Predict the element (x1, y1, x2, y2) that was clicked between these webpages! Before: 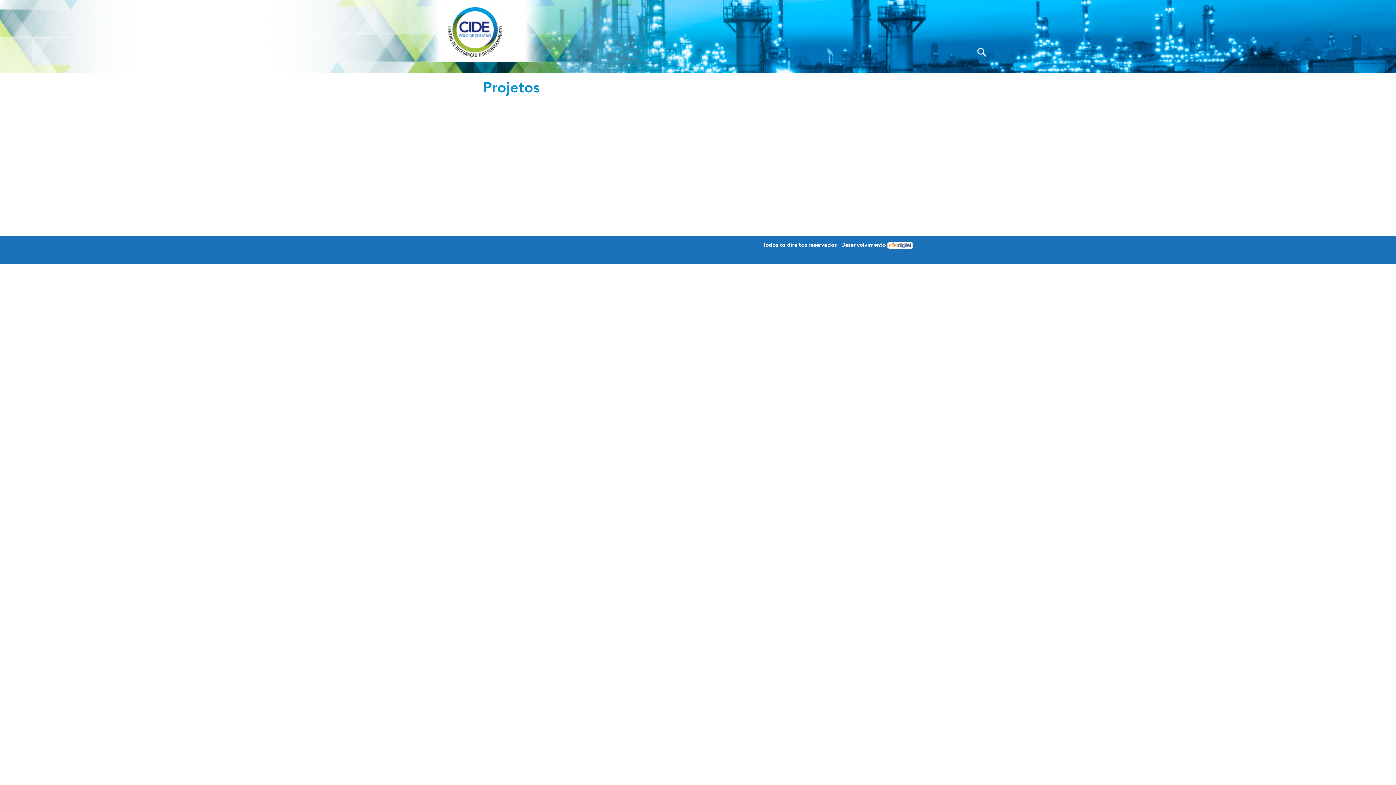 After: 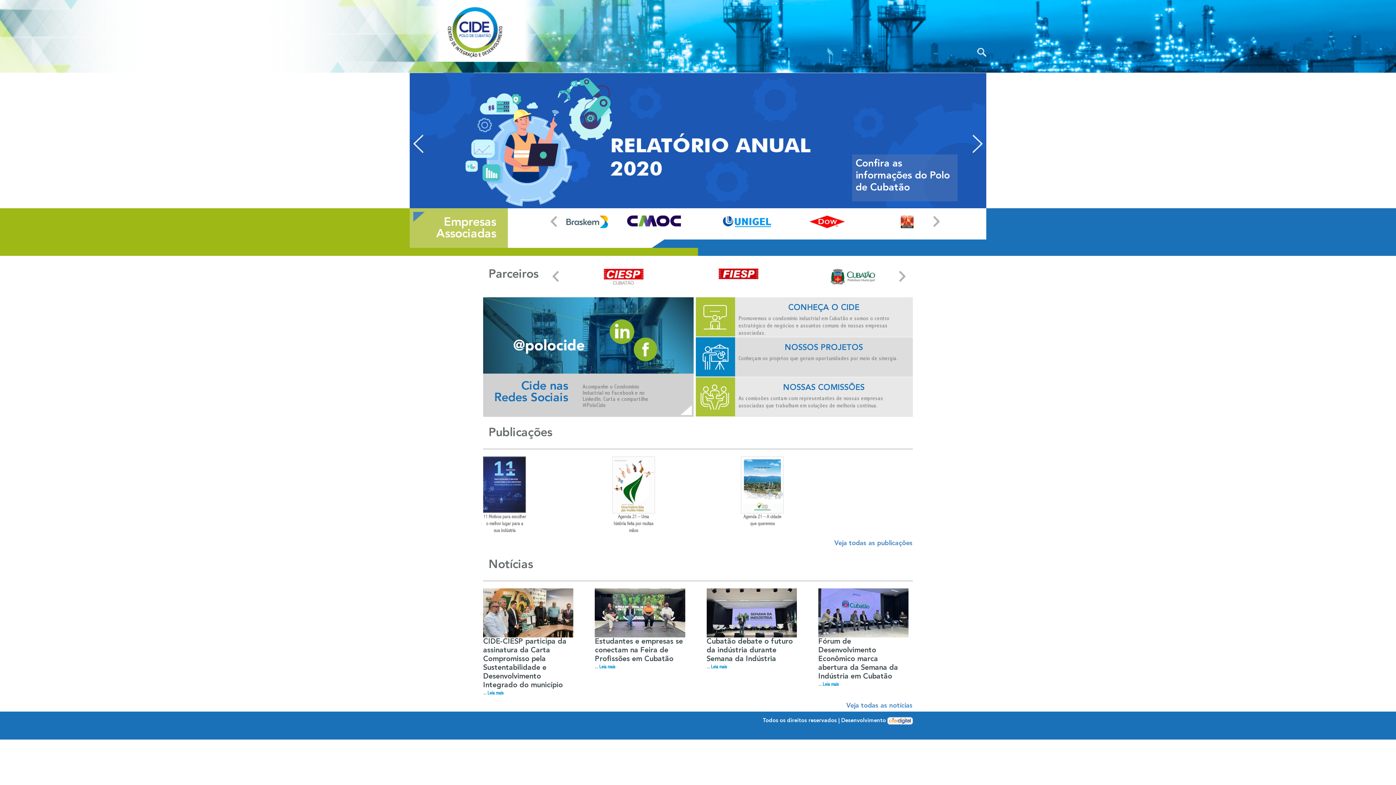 Action: bbox: (455, 29, 509, 35)